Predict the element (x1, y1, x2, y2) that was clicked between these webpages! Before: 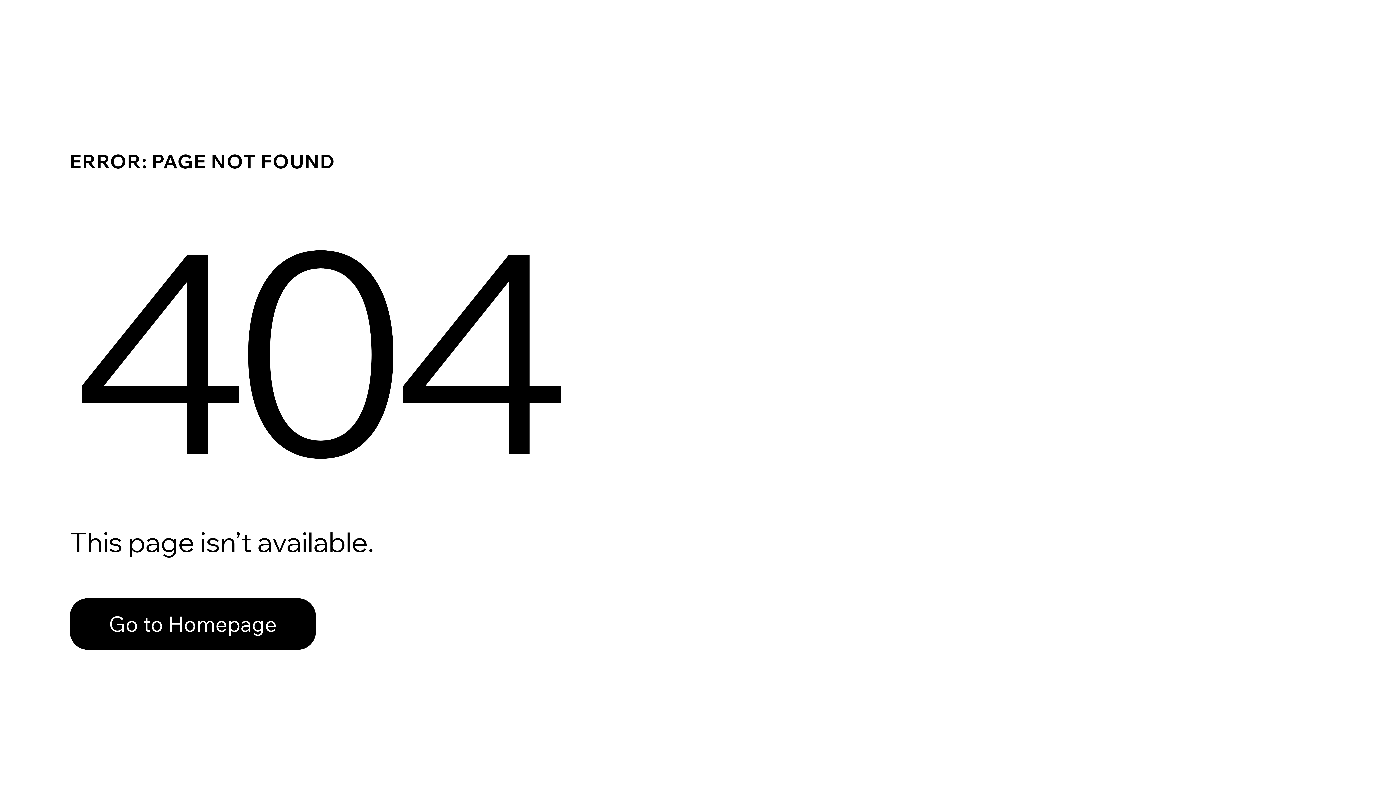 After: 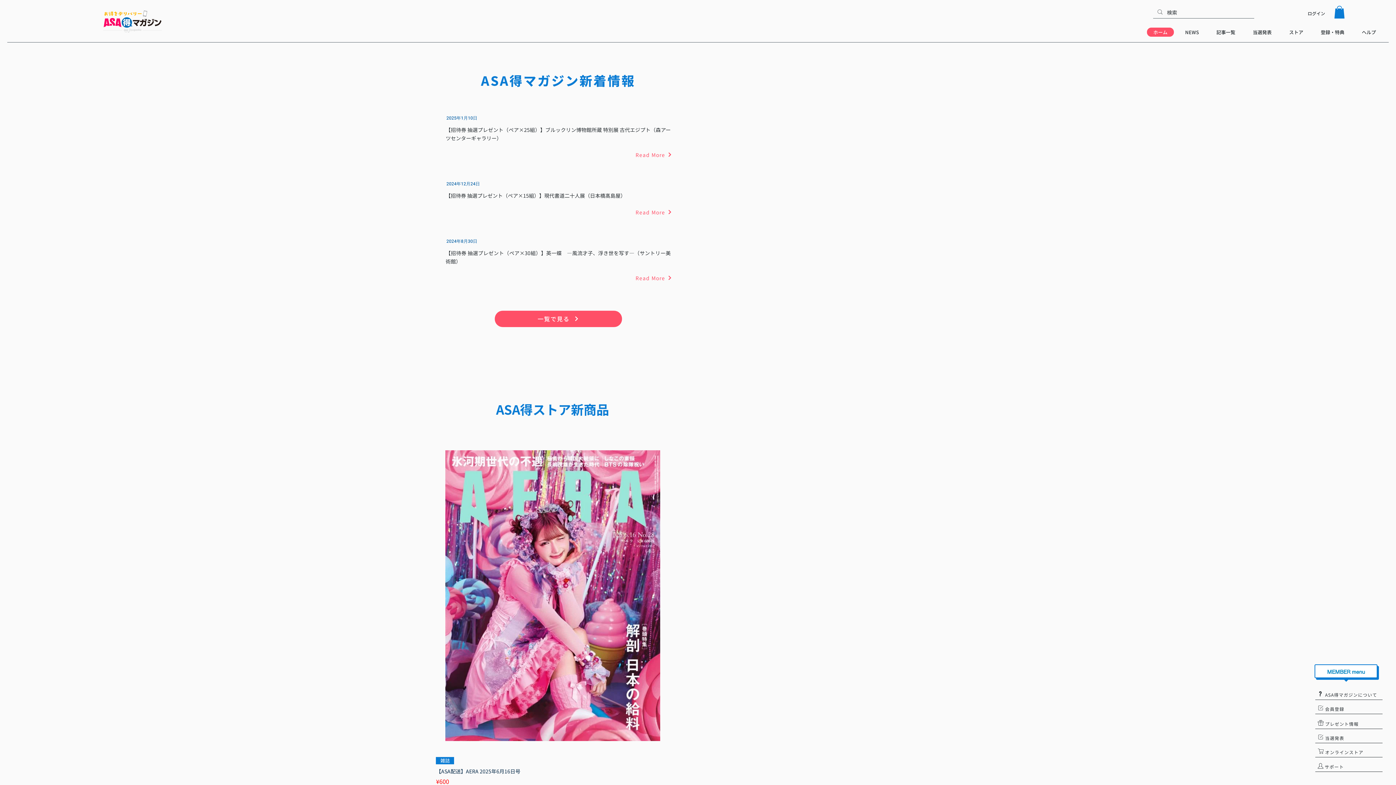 Action: label: Go to Homepage bbox: (69, 598, 316, 650)